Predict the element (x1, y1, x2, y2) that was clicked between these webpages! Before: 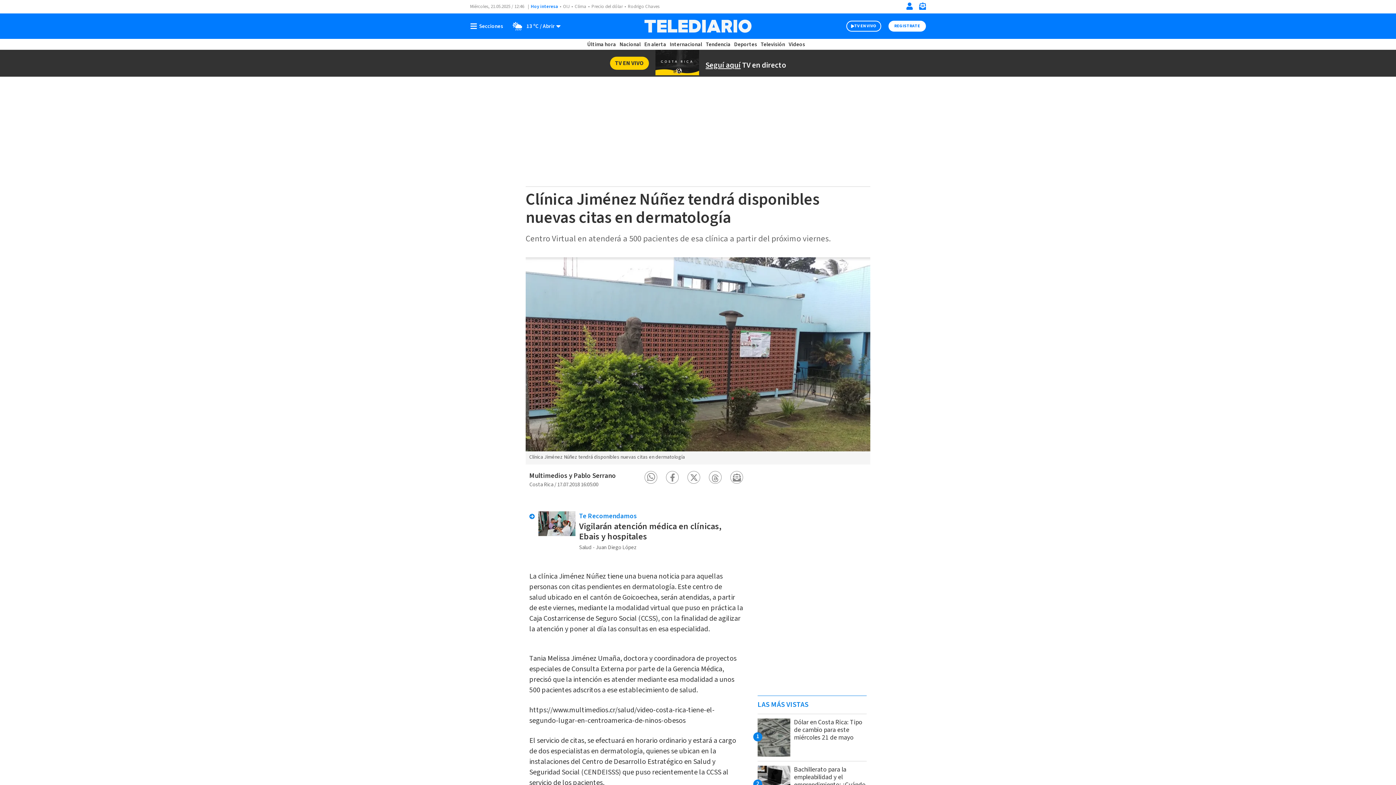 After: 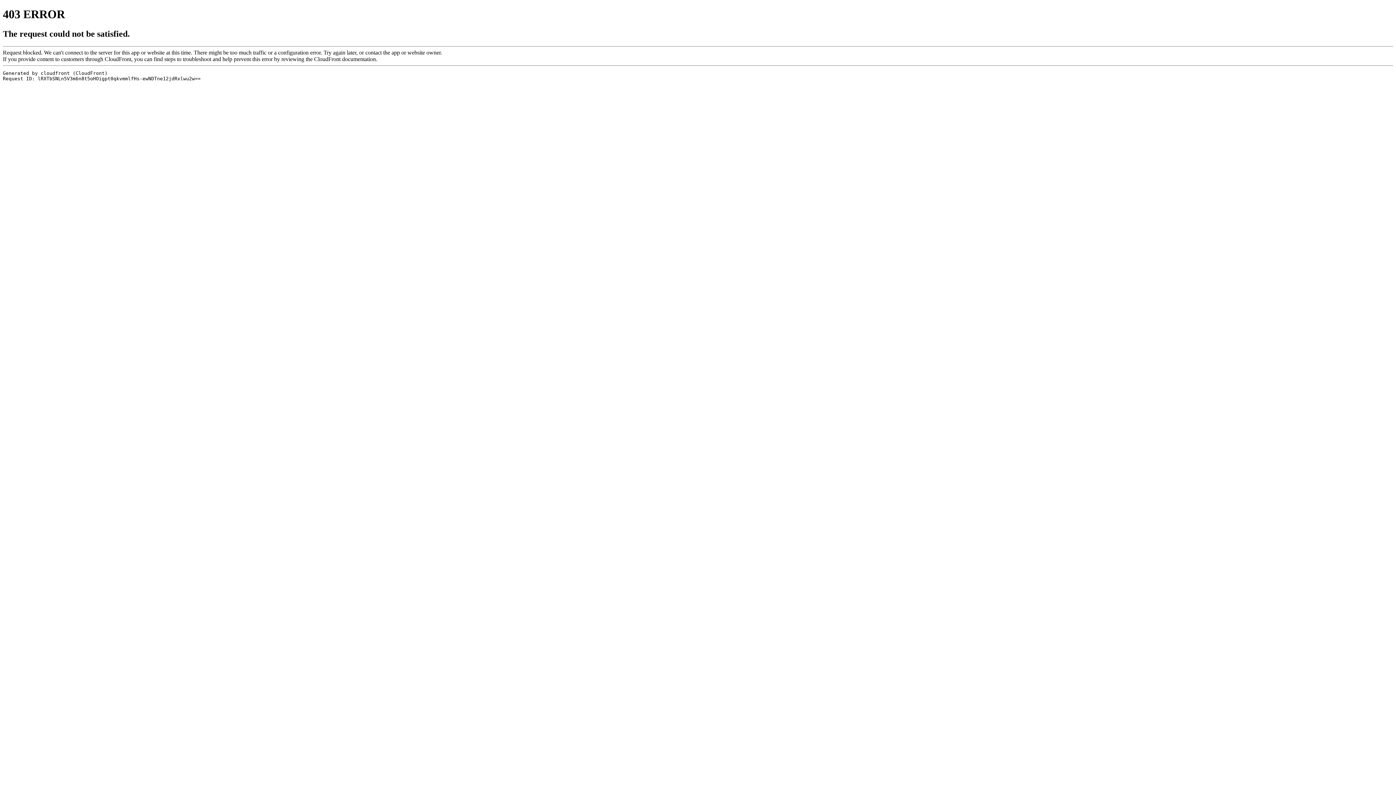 Action: label: Precio del dólar bbox: (591, 3, 622, 9)